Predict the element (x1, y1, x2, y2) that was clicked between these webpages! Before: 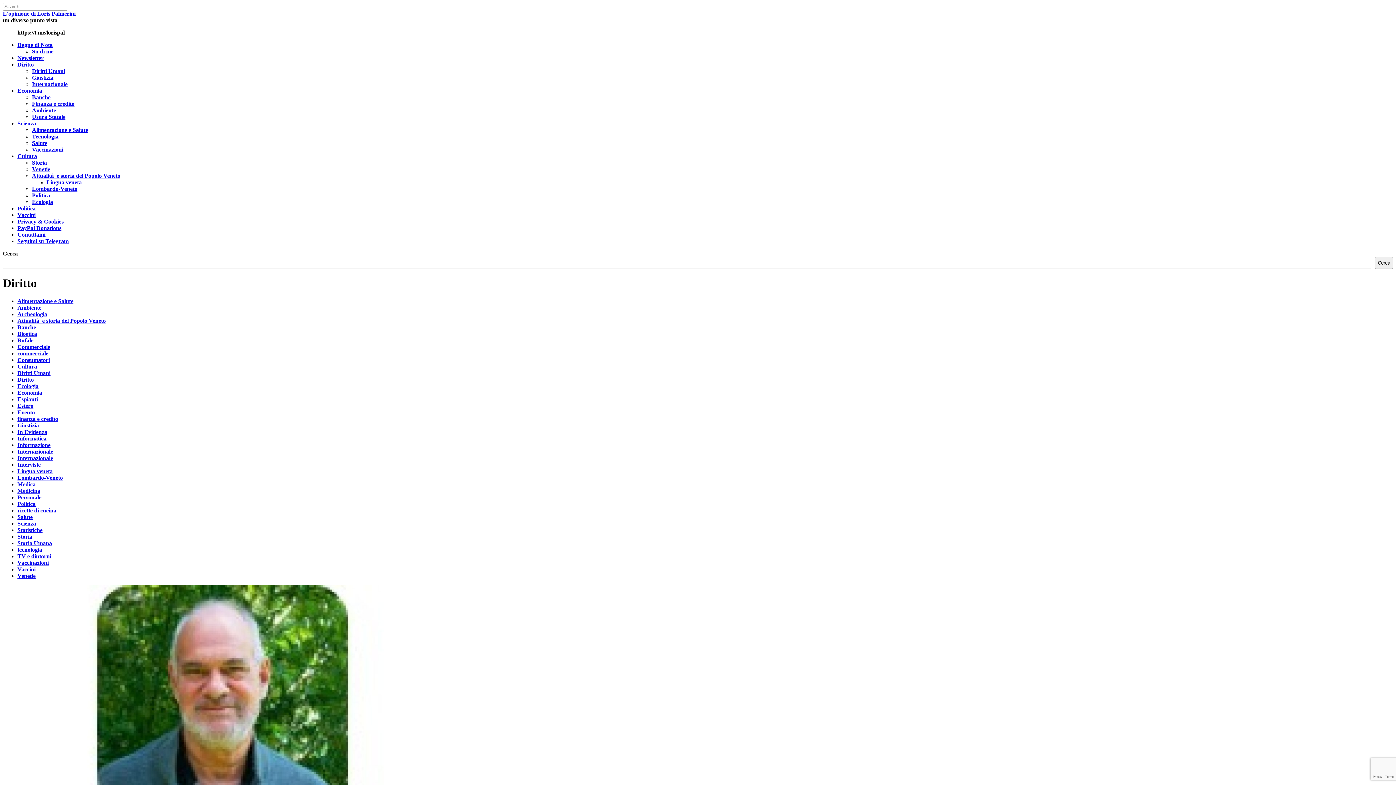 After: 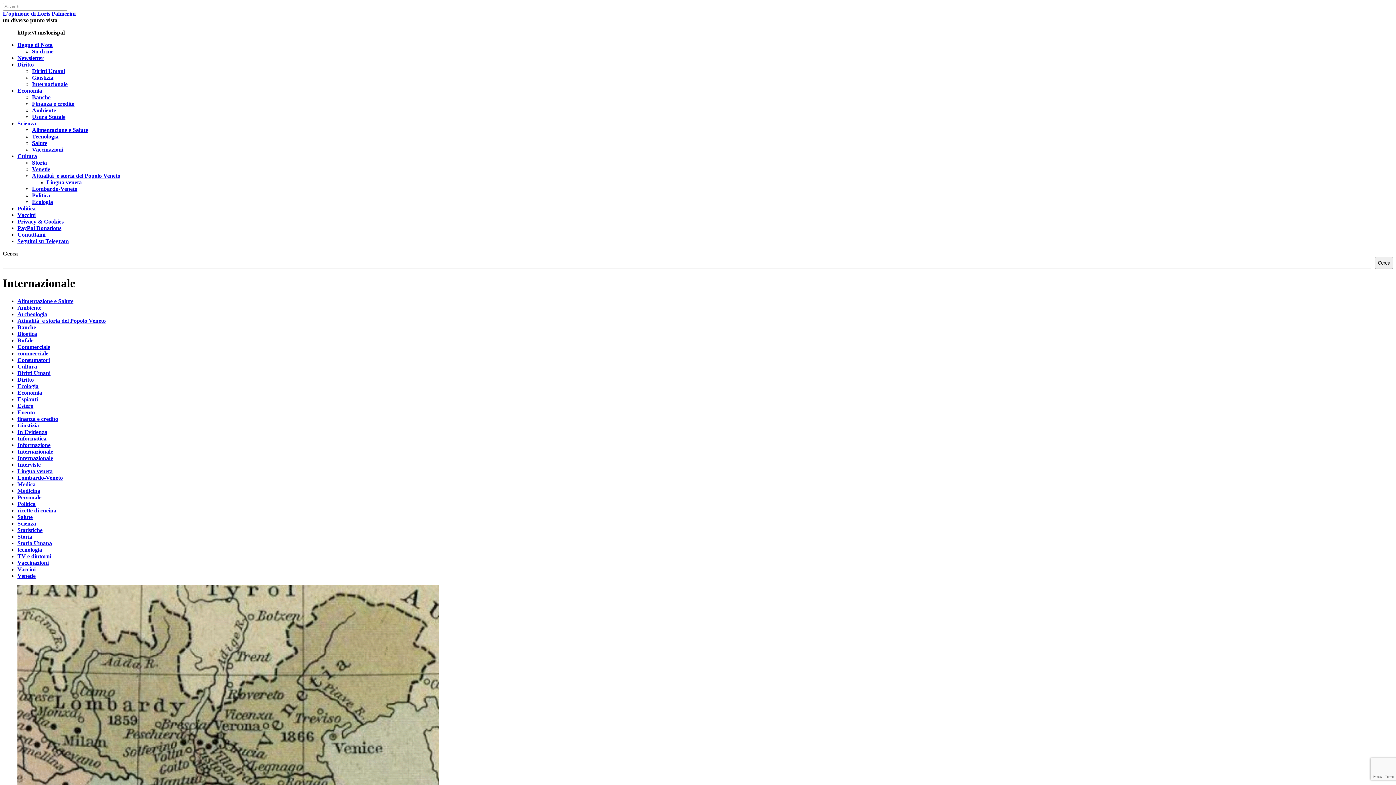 Action: label: Internazionale bbox: (32, 81, 67, 87)